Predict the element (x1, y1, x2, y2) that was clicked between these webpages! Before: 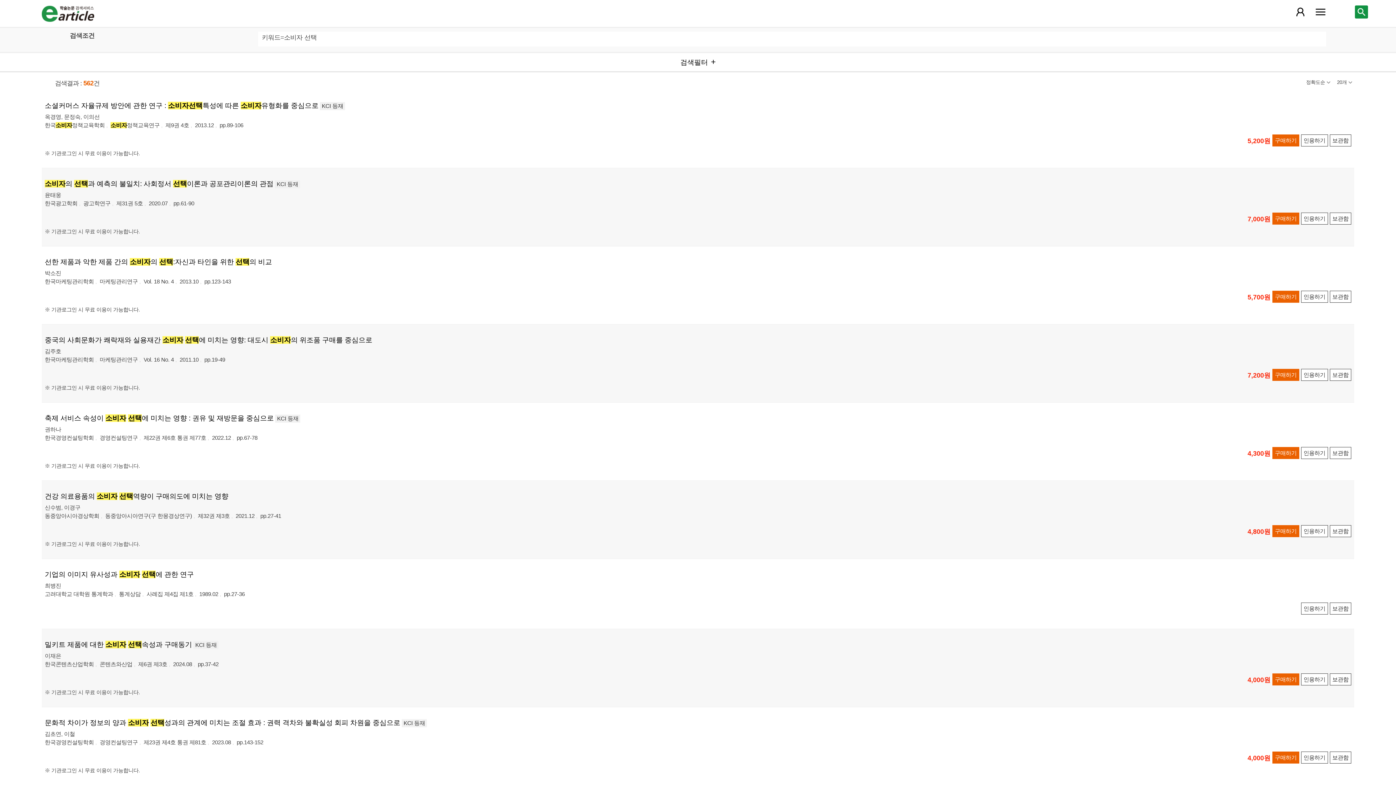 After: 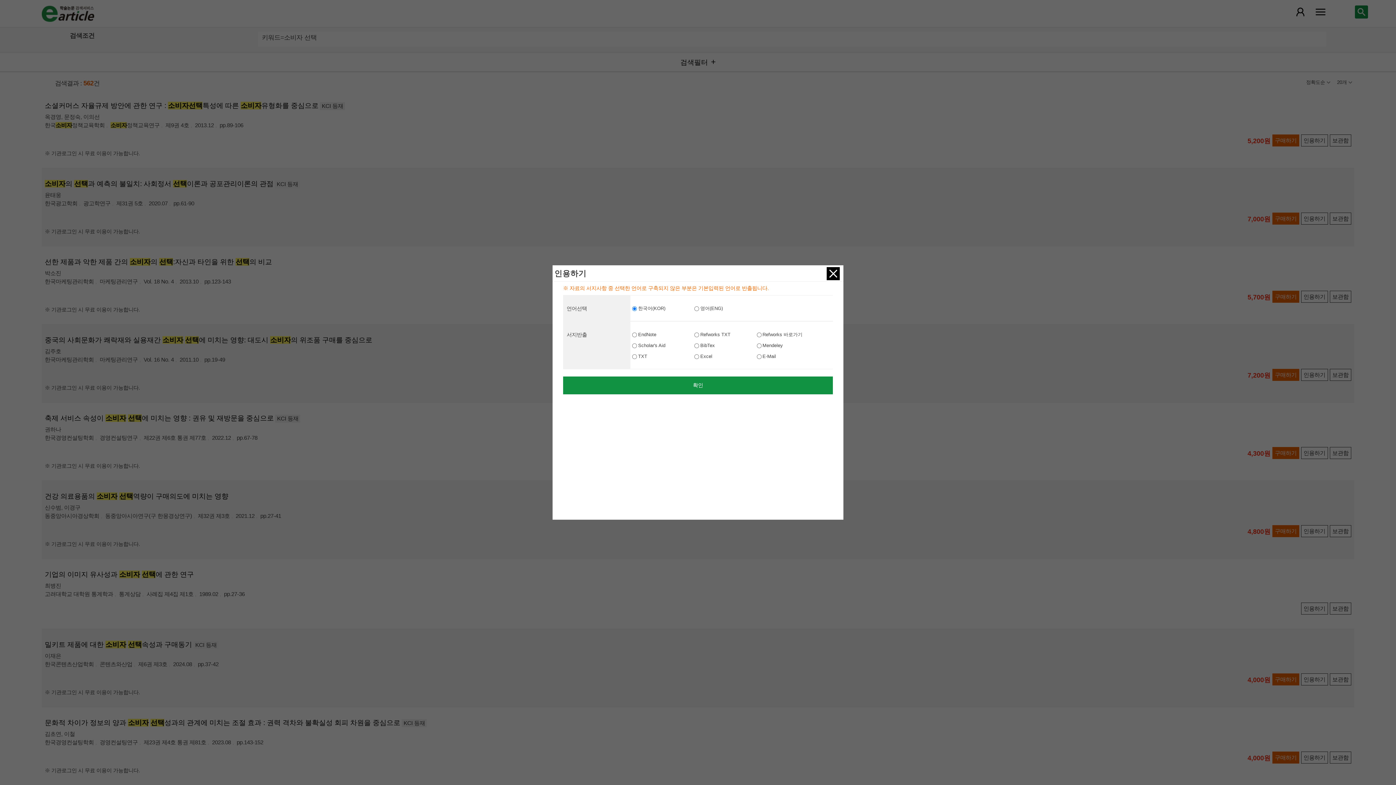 Action: bbox: (1301, 291, 1328, 303) label: 인용하기